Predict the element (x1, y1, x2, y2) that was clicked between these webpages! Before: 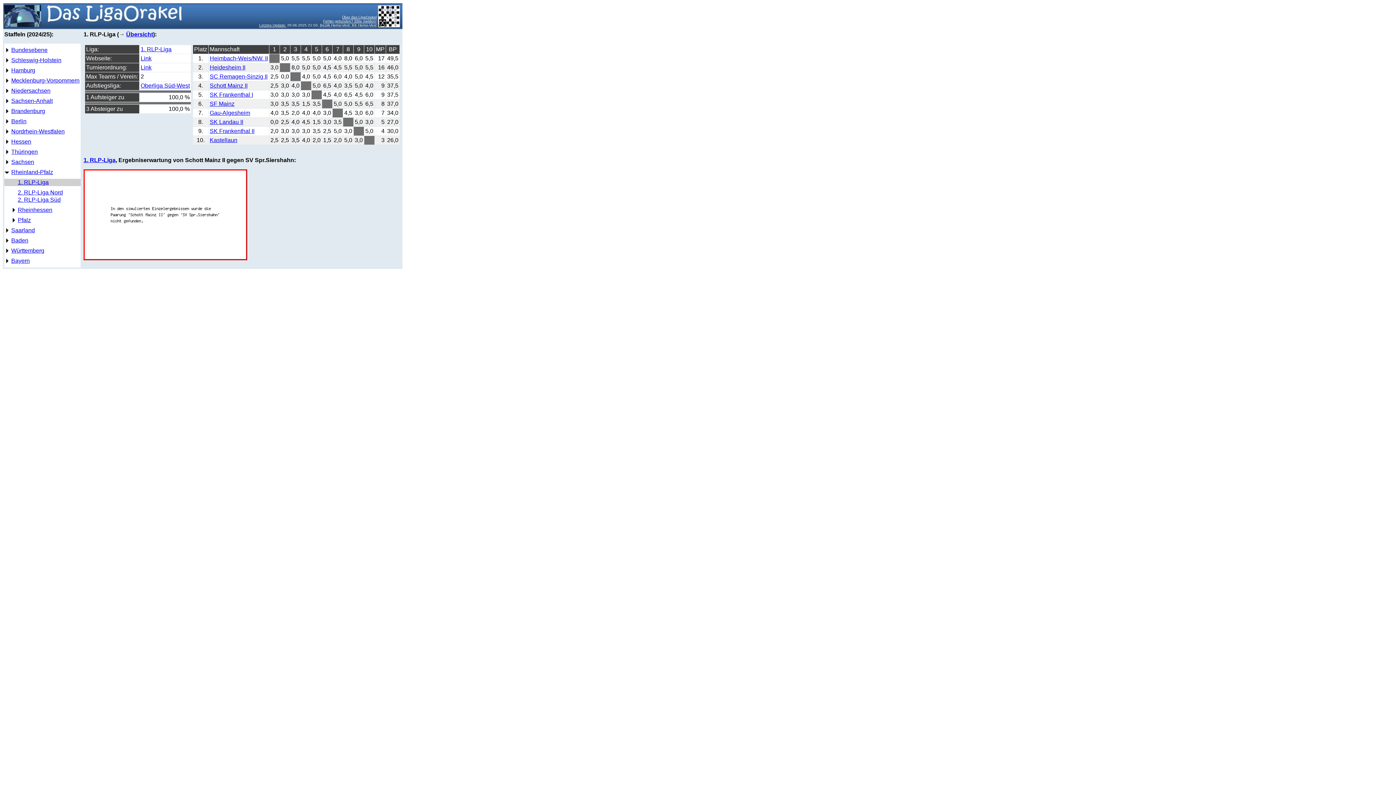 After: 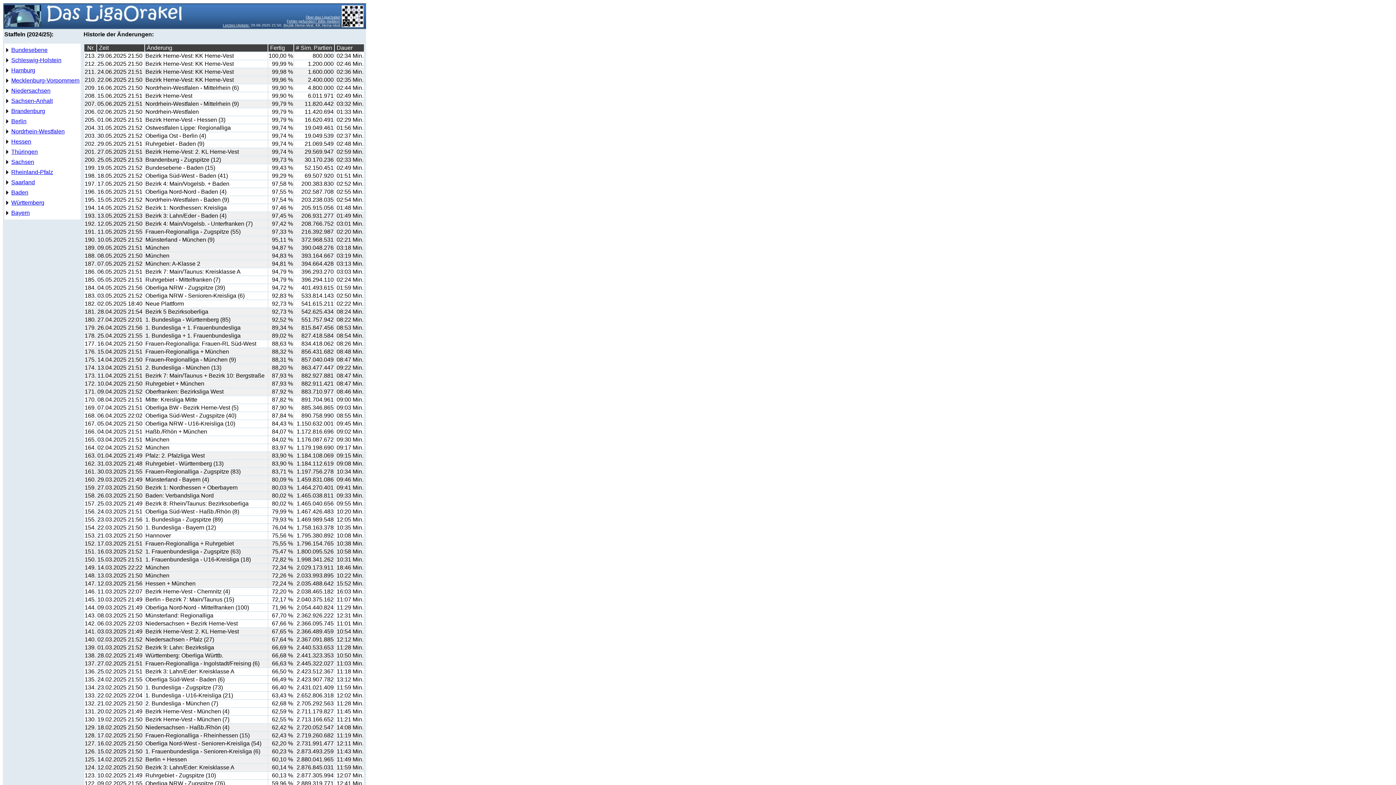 Action: bbox: (259, 23, 286, 27) label: Letztes Update: